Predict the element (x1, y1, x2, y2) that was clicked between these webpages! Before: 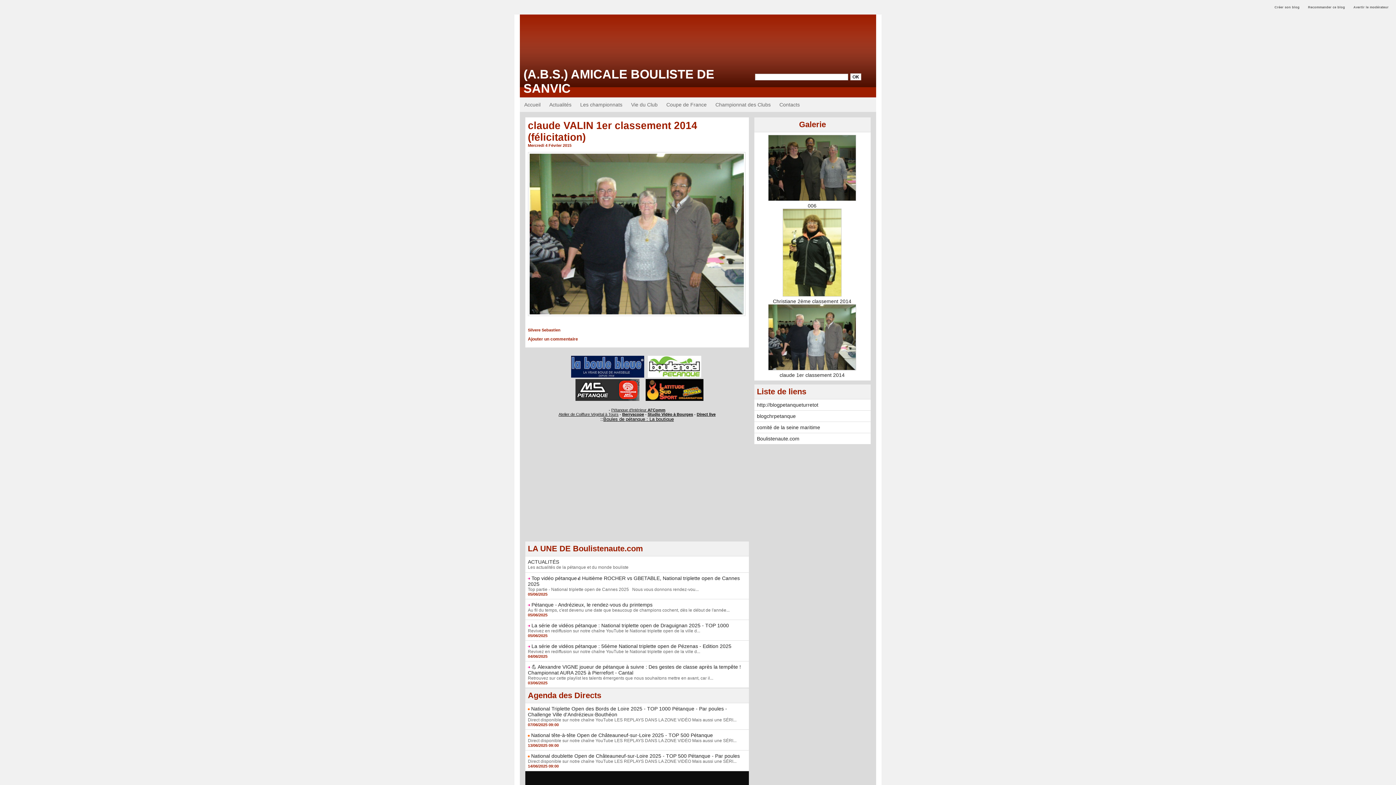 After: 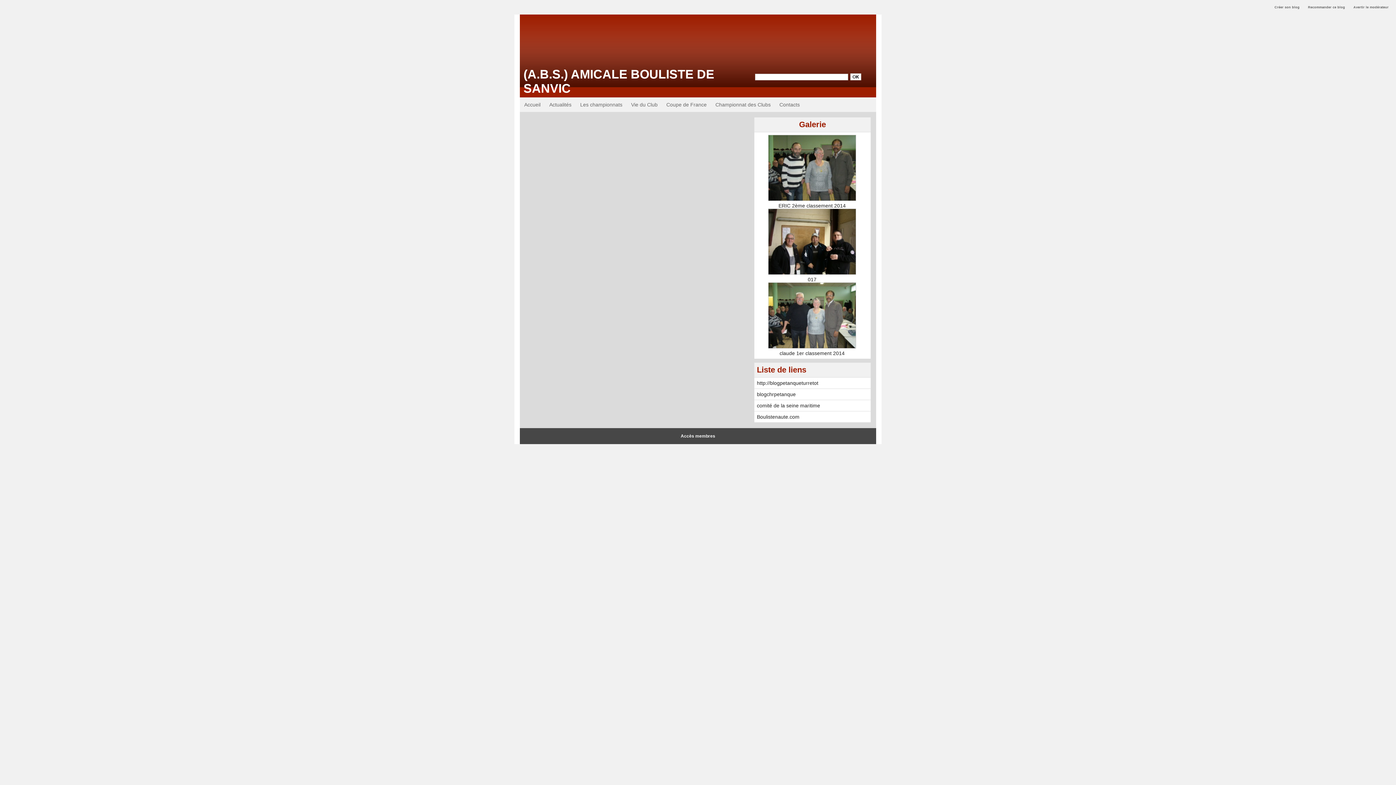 Action: label: Championnat des Clubs bbox: (711, 97, 775, 112)